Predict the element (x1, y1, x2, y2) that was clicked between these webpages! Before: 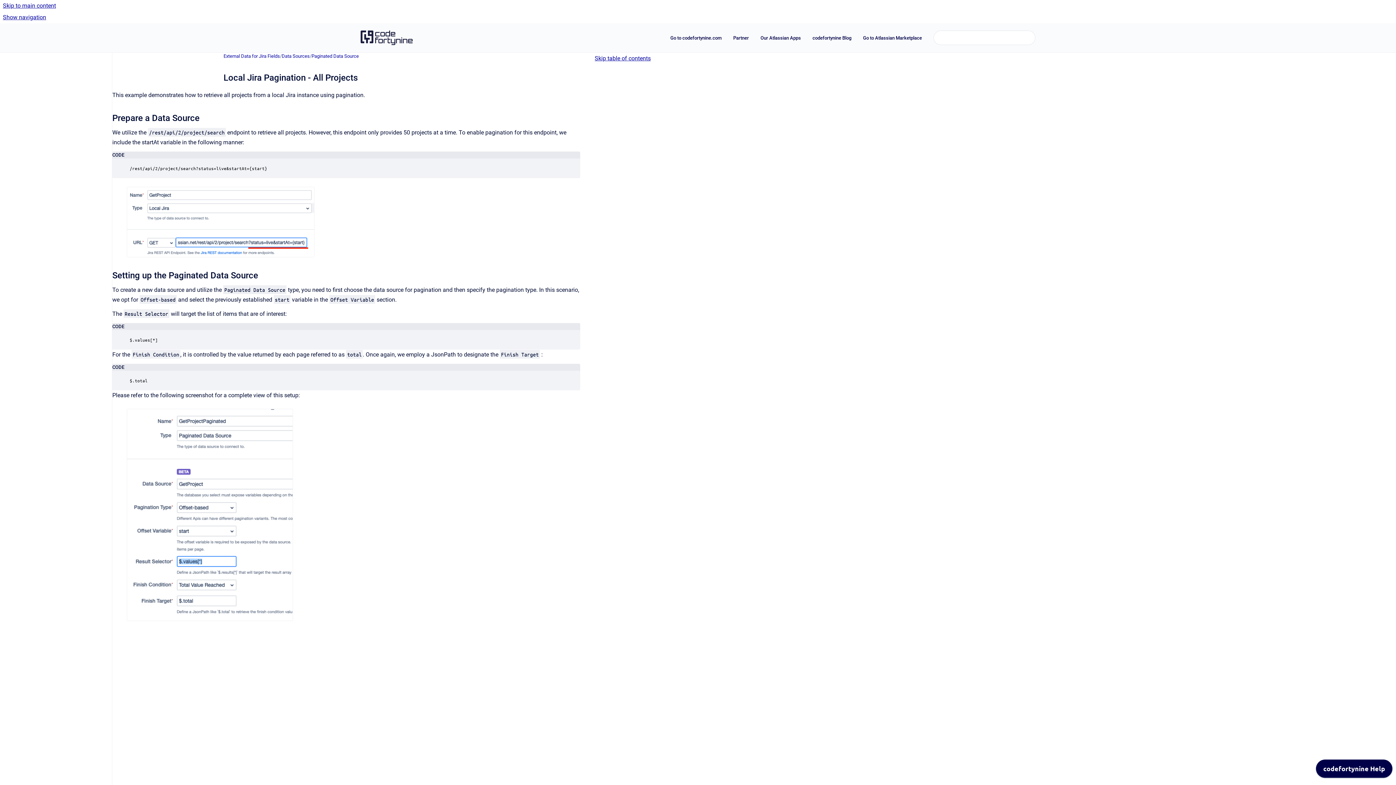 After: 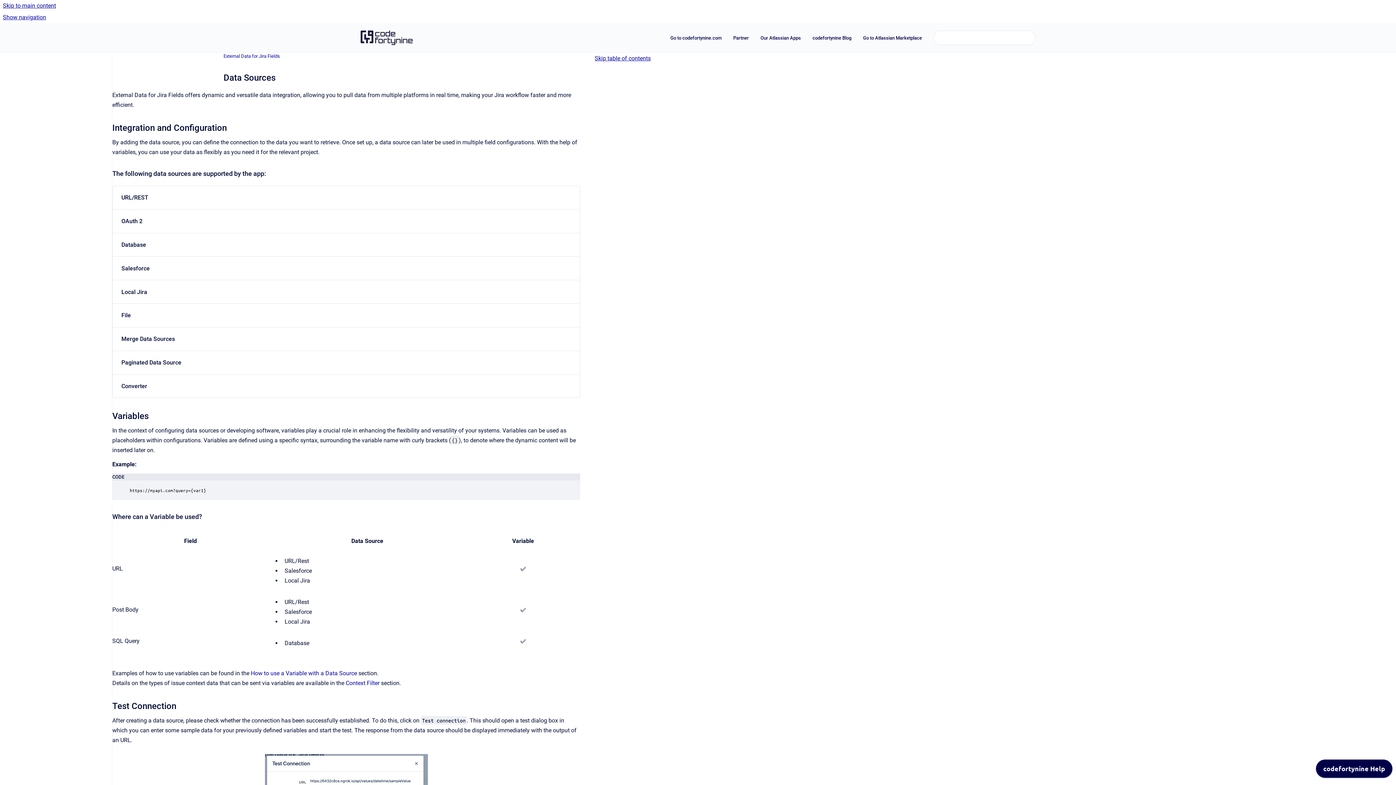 Action: bbox: (281, 52, 309, 59) label: Data Sources